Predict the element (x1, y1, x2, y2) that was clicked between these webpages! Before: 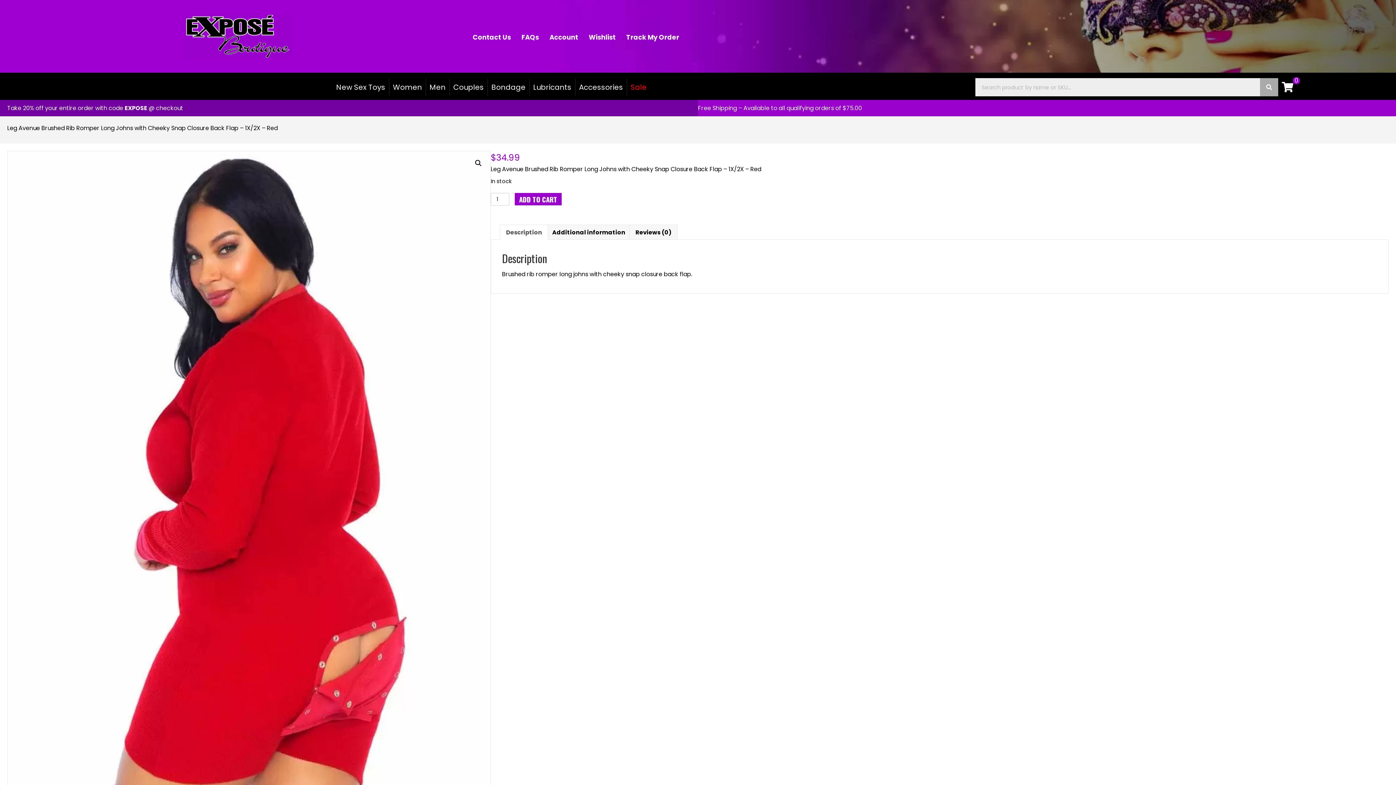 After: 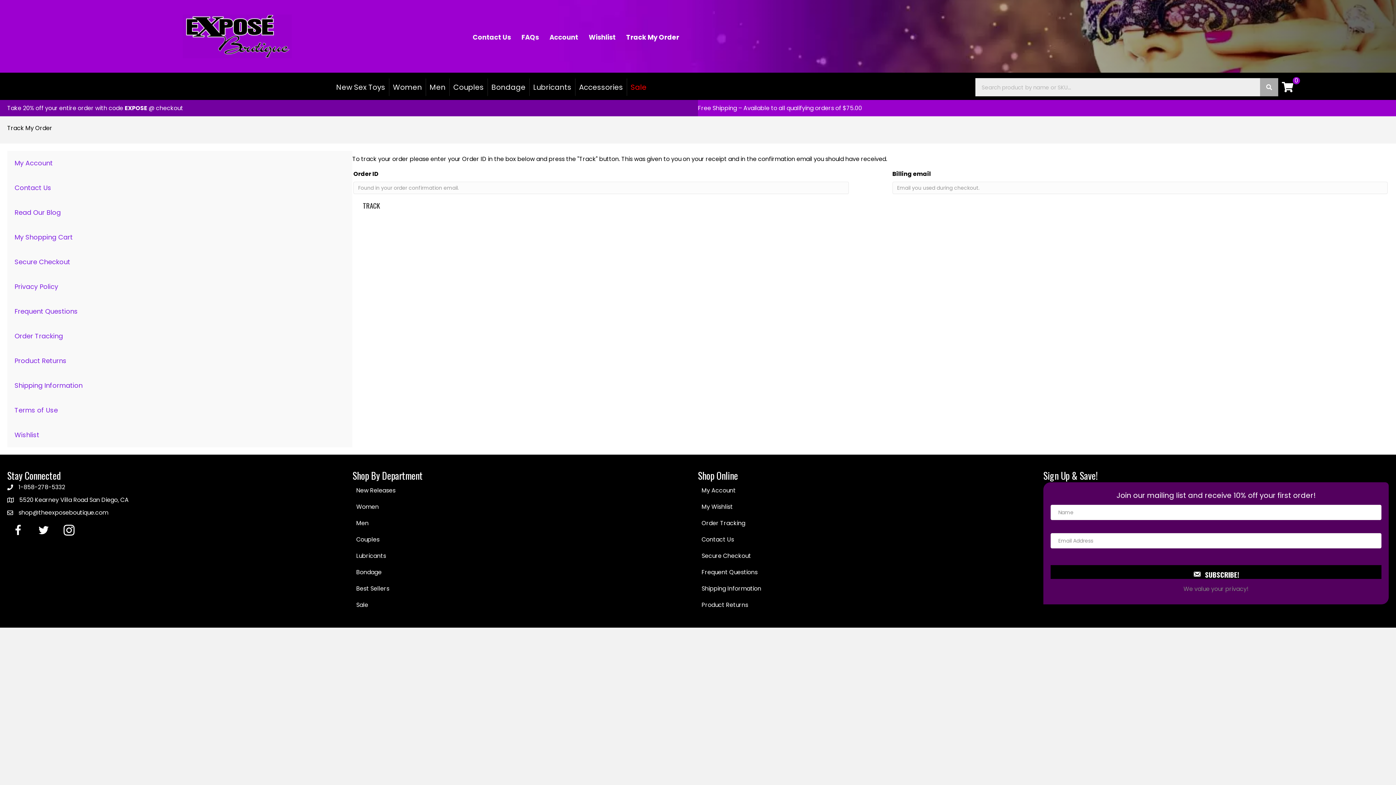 Action: bbox: (621, 29, 684, 45) label: Track My Order